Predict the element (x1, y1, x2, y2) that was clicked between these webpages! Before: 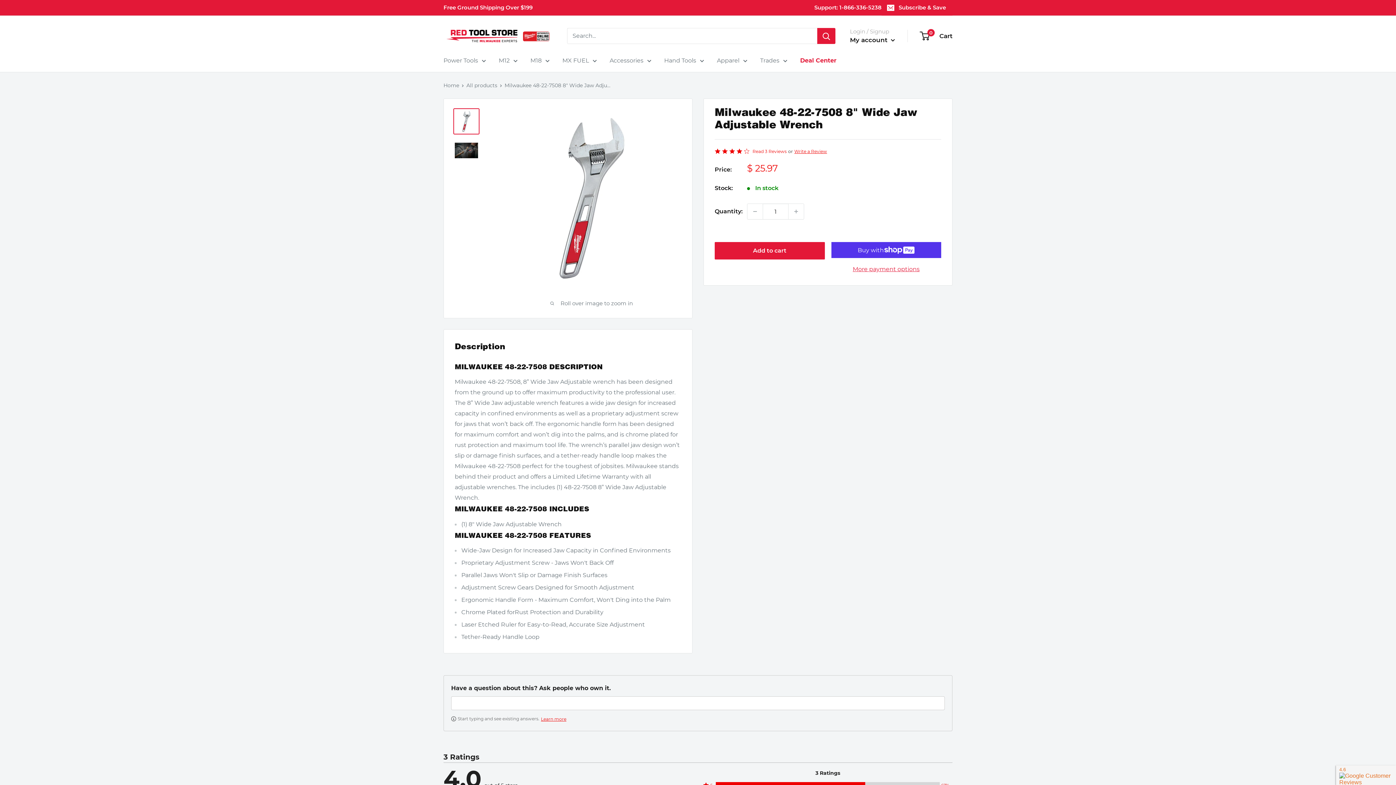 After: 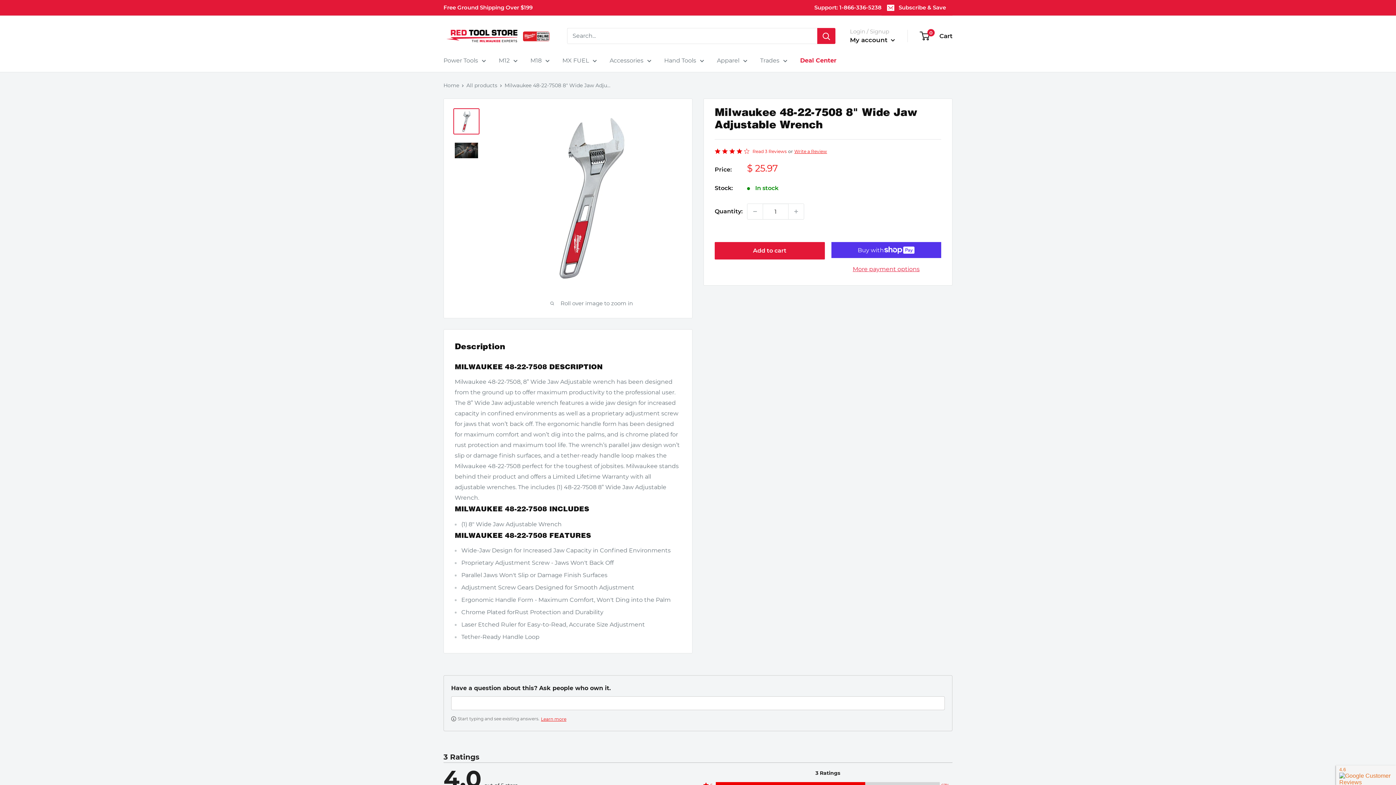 Action: bbox: (453, 108, 479, 134)